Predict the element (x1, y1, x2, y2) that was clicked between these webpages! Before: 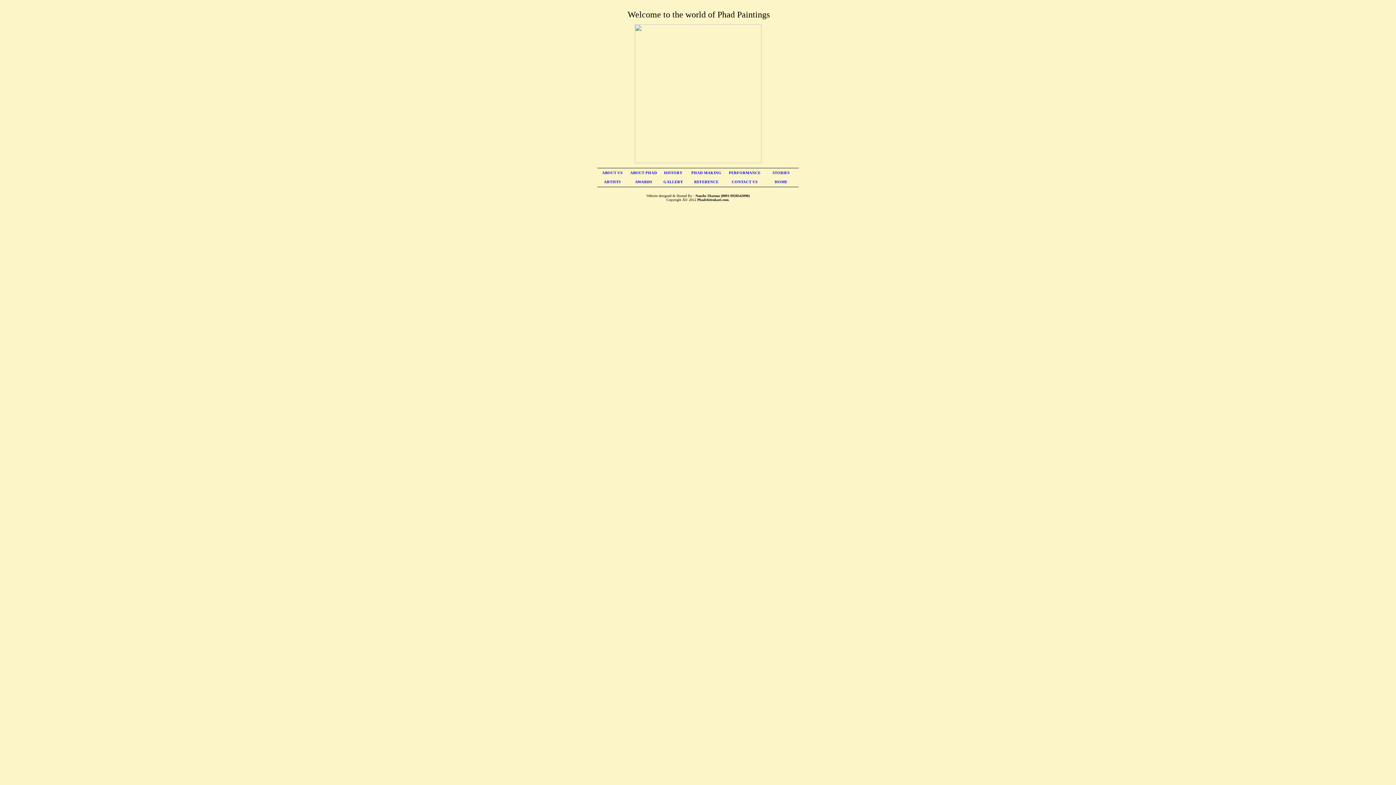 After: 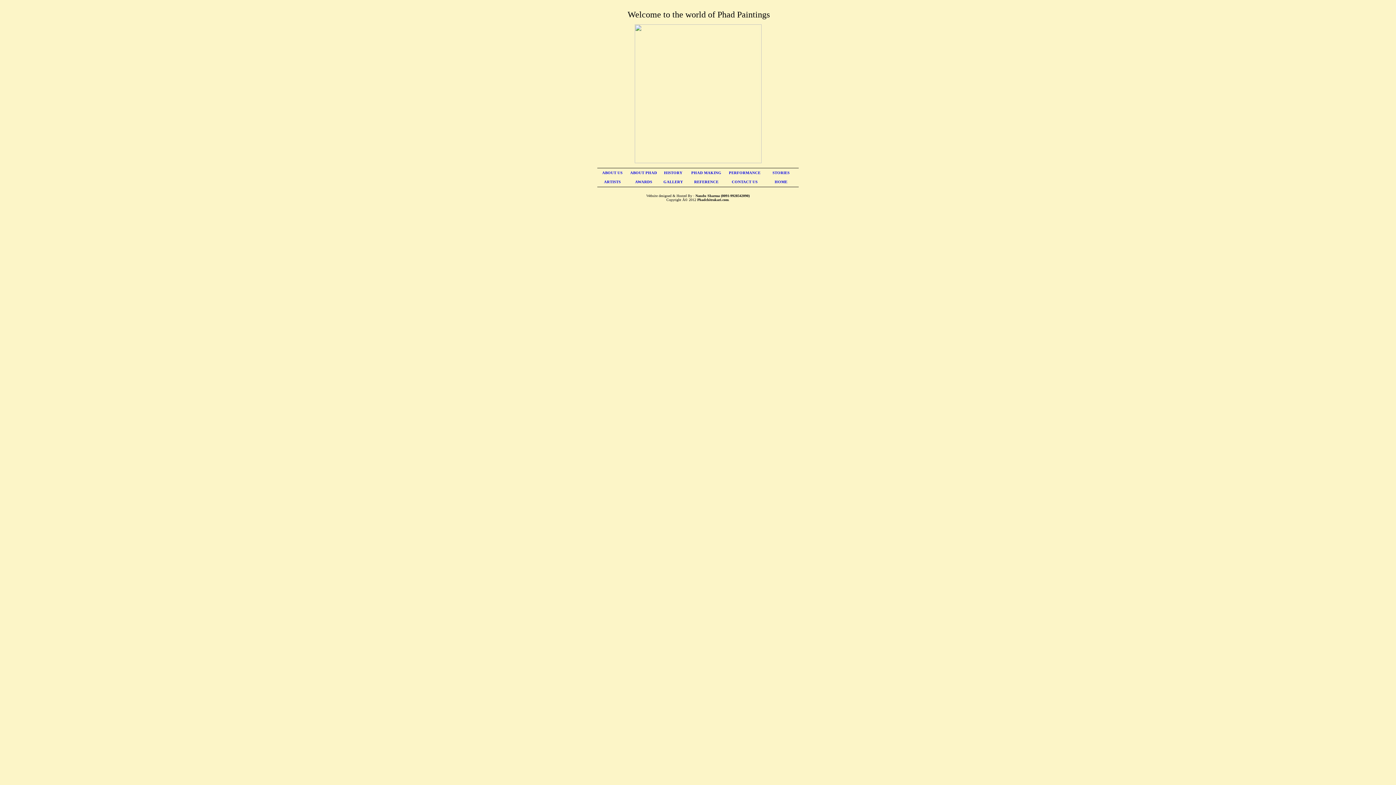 Action: label: HISTORY bbox: (664, 170, 682, 174)